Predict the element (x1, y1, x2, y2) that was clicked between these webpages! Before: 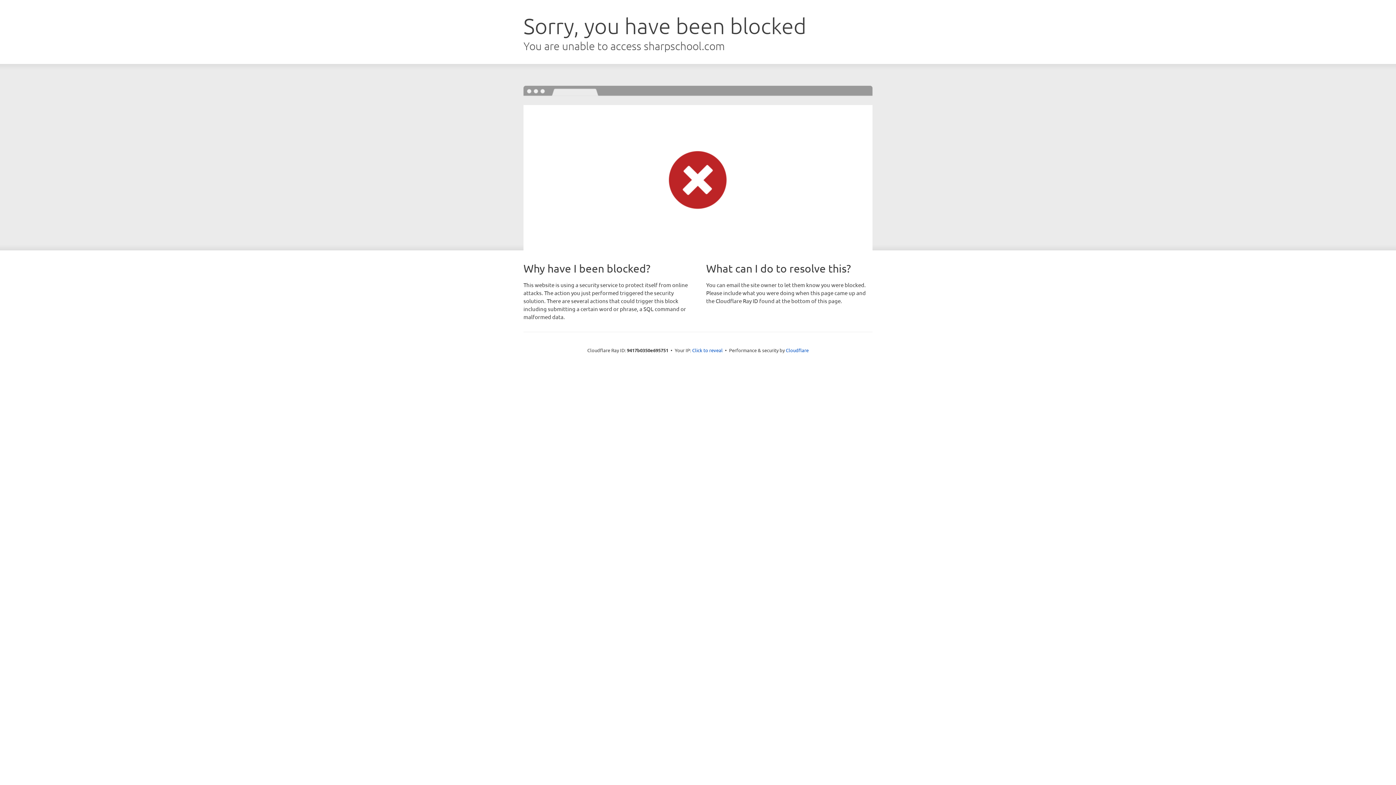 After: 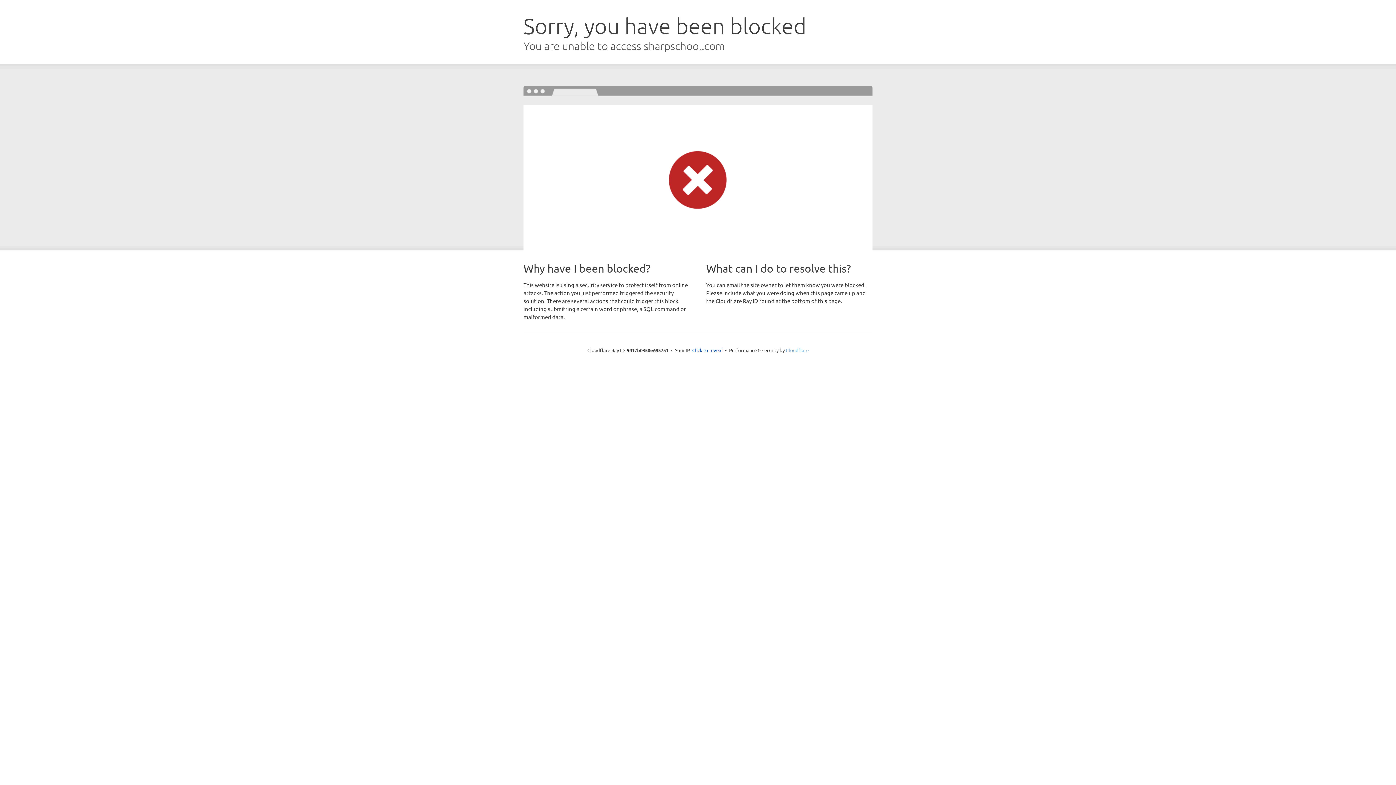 Action: label: Cloudflare bbox: (786, 347, 808, 353)